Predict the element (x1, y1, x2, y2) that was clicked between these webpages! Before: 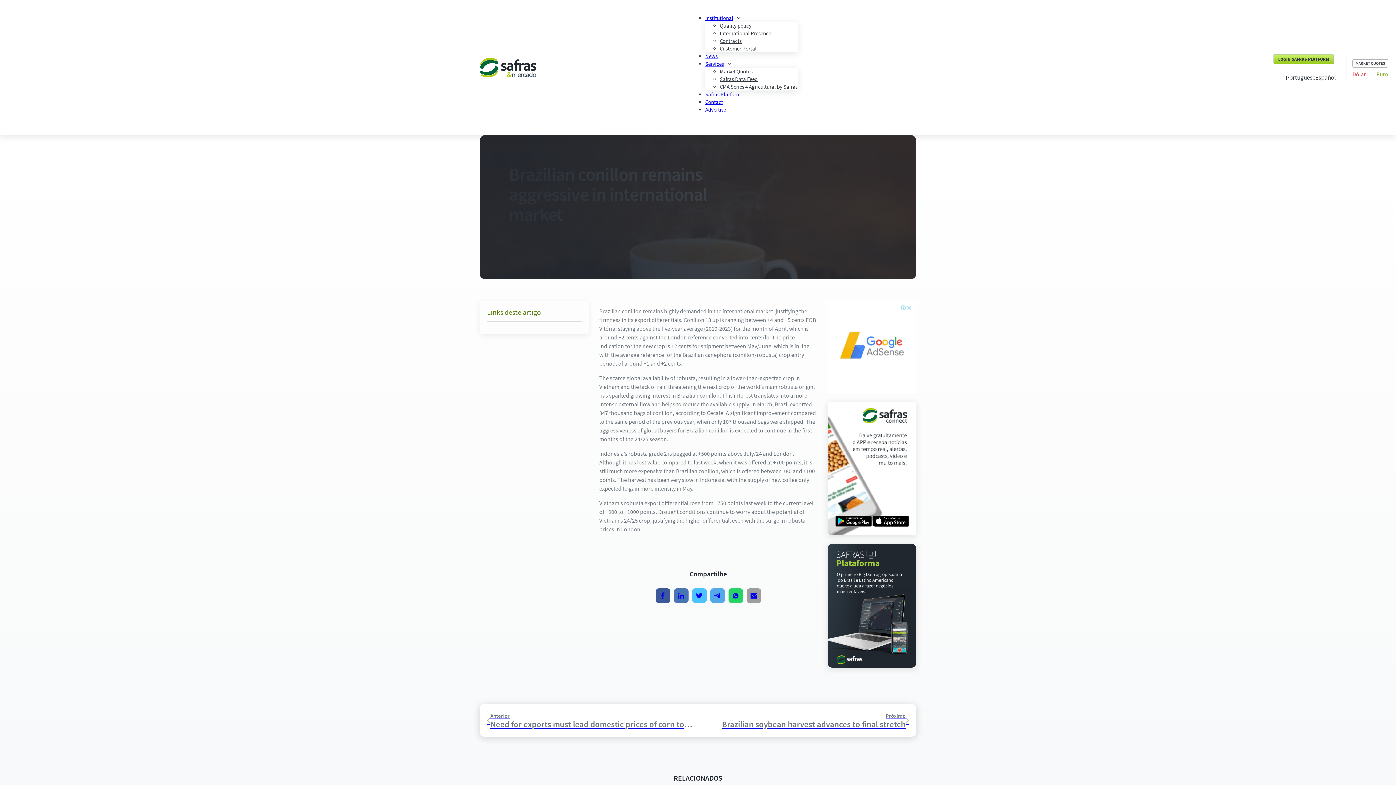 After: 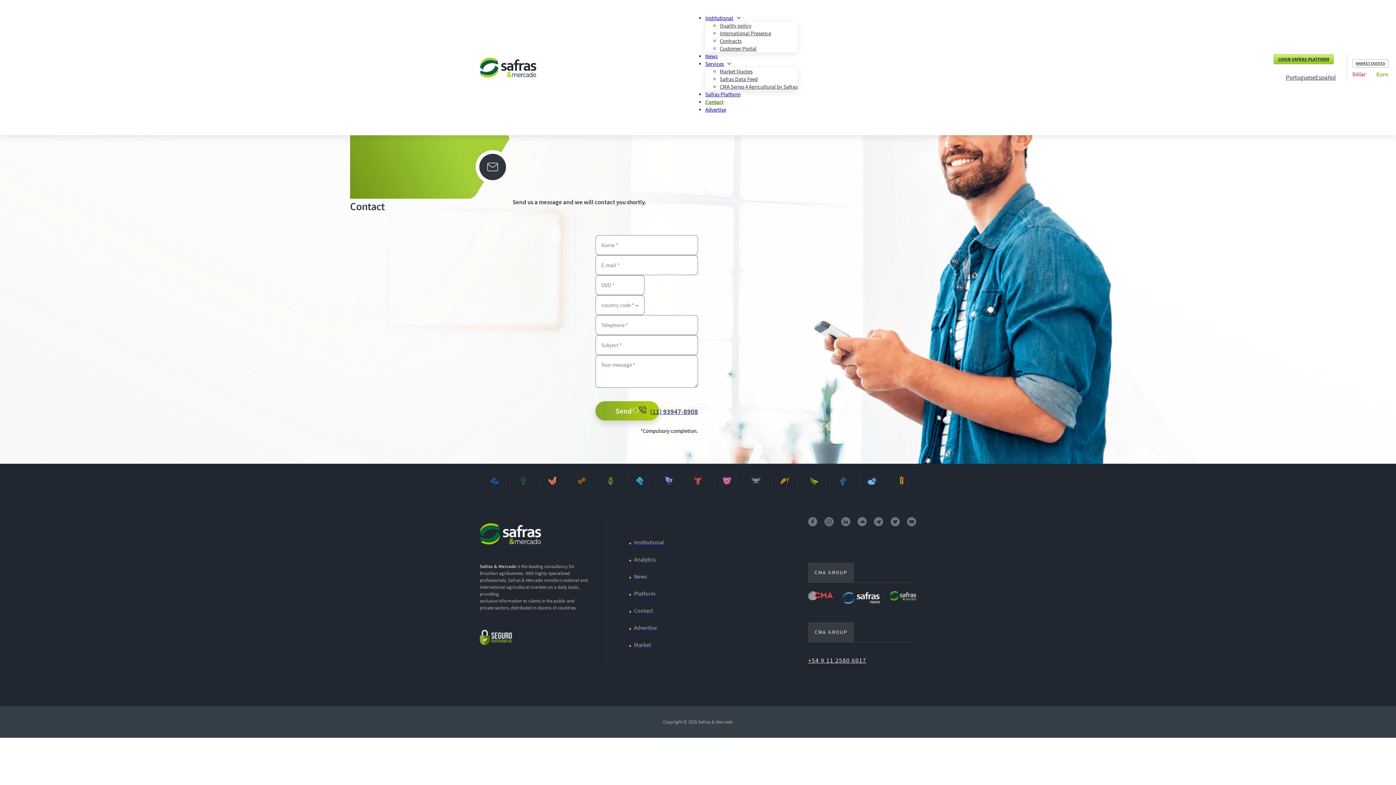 Action: bbox: (705, 98, 723, 105) label: Contact